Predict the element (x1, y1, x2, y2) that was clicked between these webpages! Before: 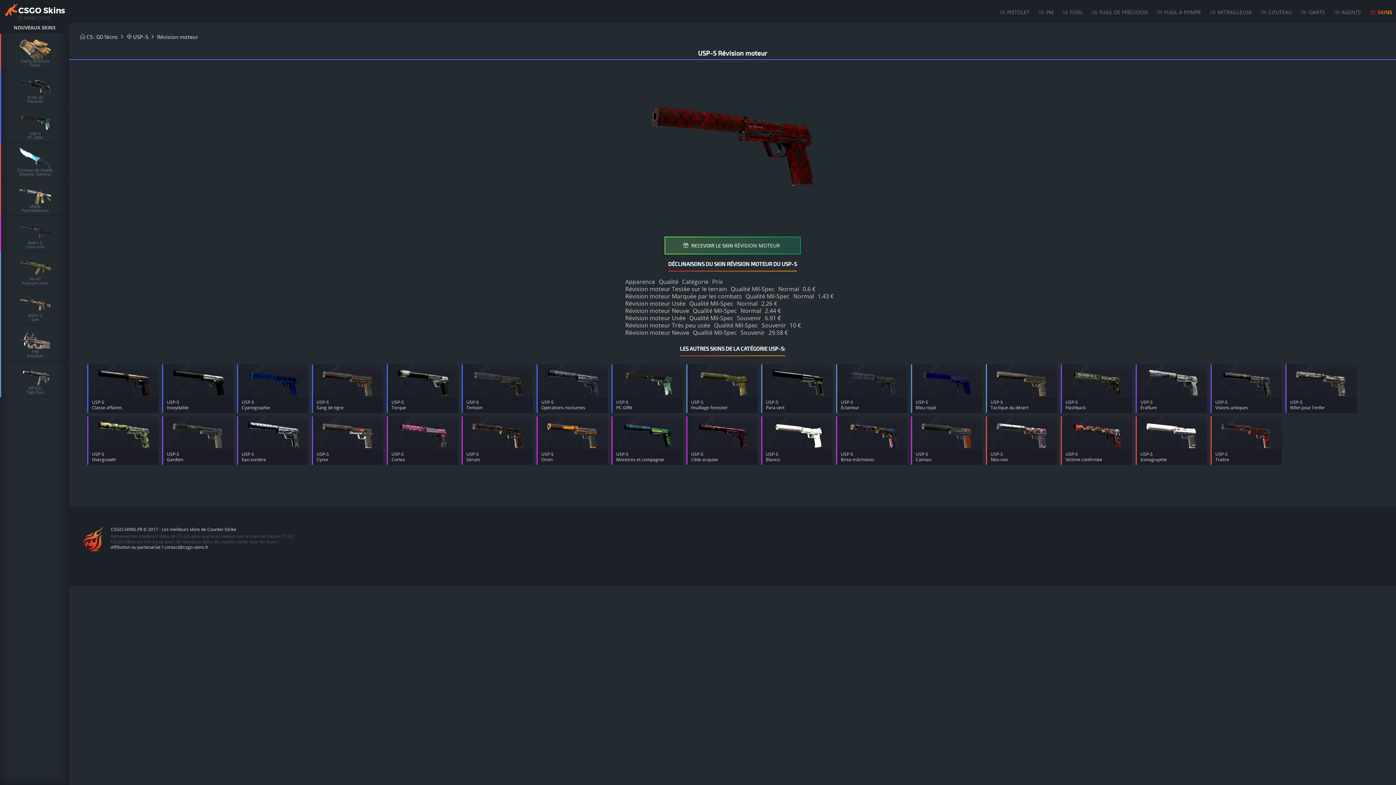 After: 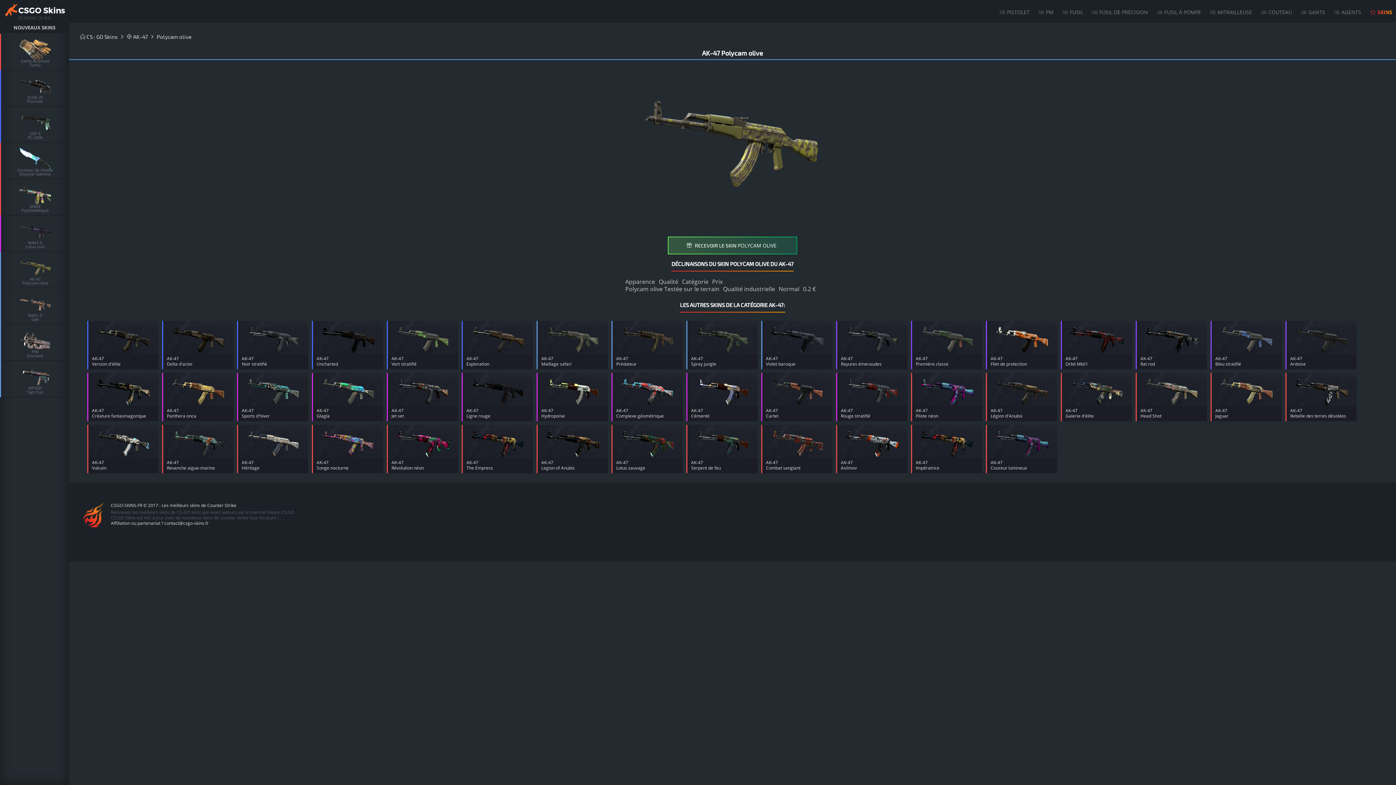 Action: bbox: (1, 252, 69, 284) label: AK-47
Polycam olive